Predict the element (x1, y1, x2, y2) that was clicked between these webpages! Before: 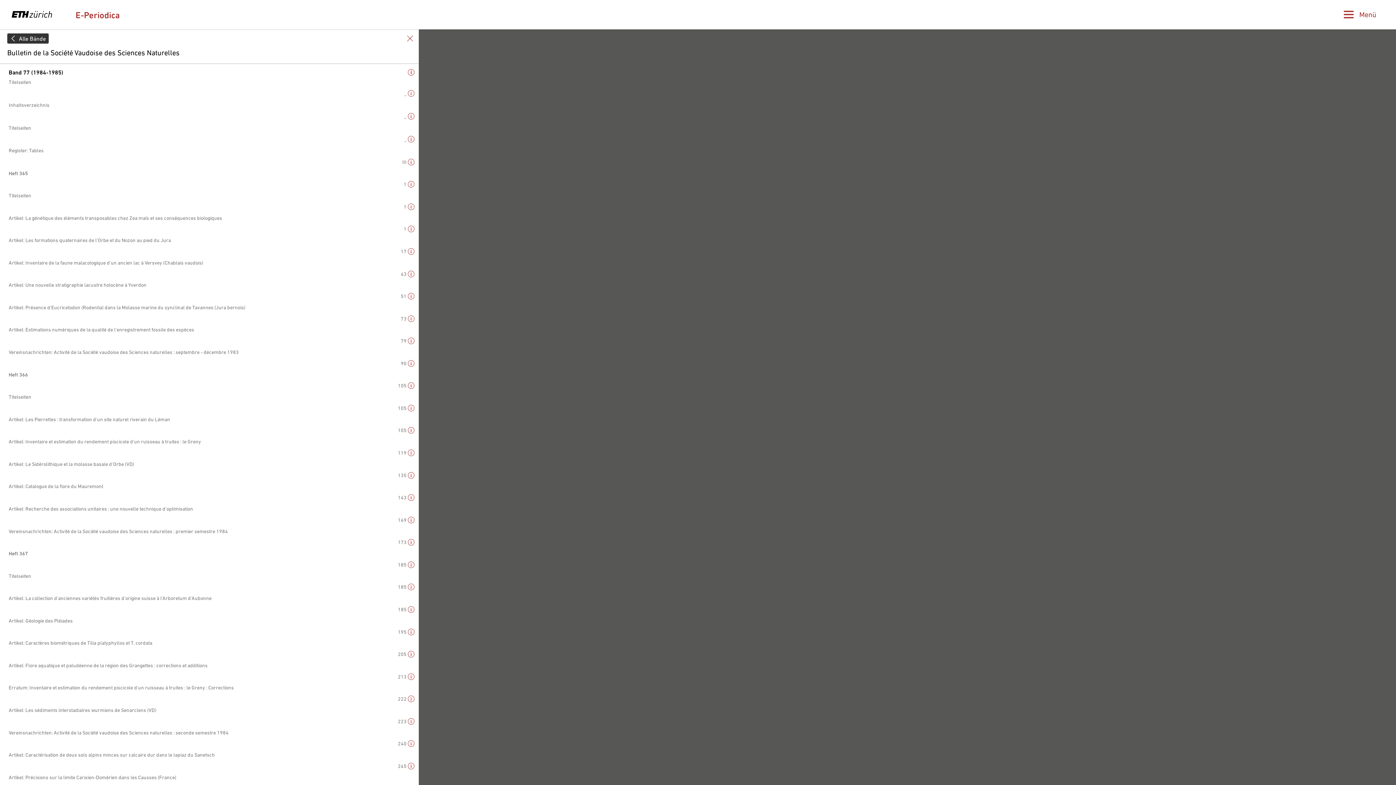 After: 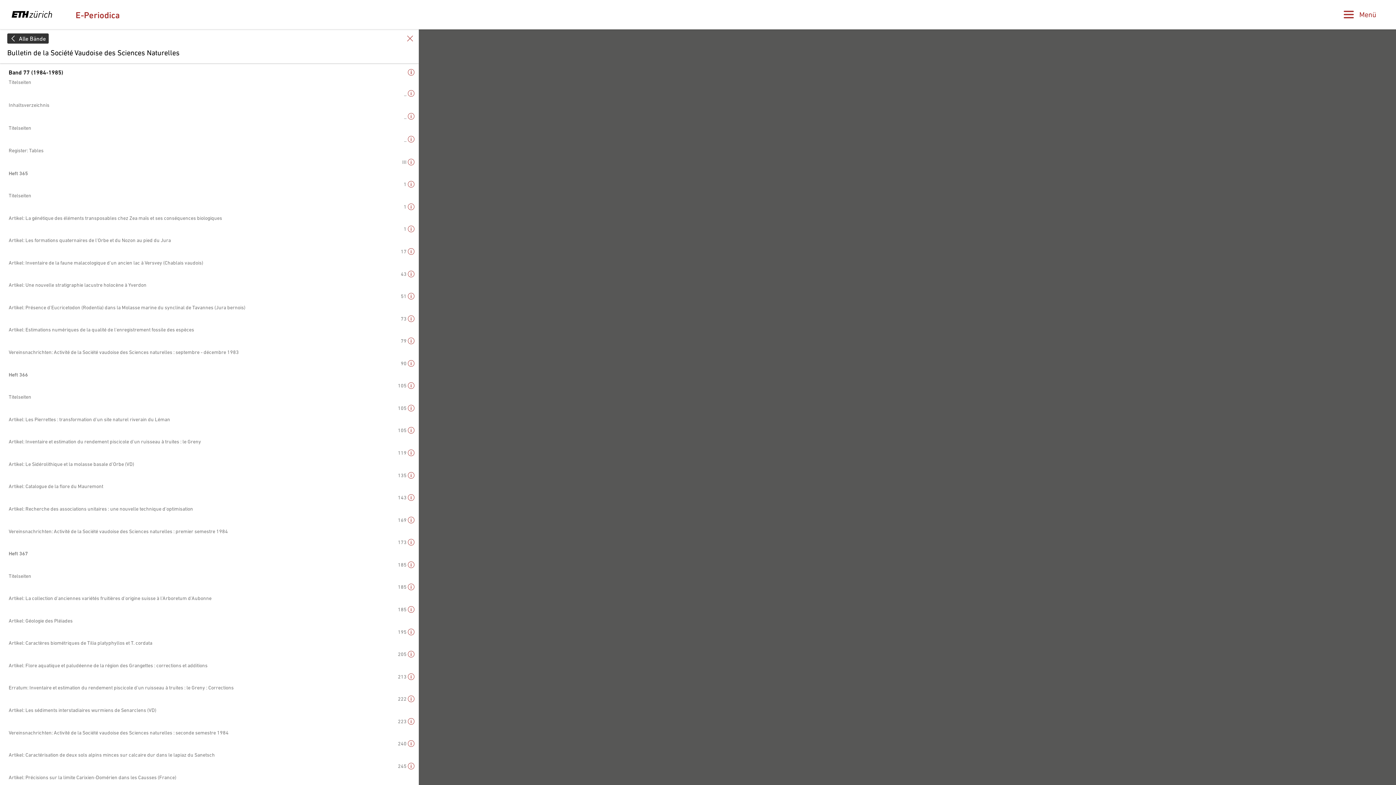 Action: label: 51 bbox: (400, 293, 406, 299)